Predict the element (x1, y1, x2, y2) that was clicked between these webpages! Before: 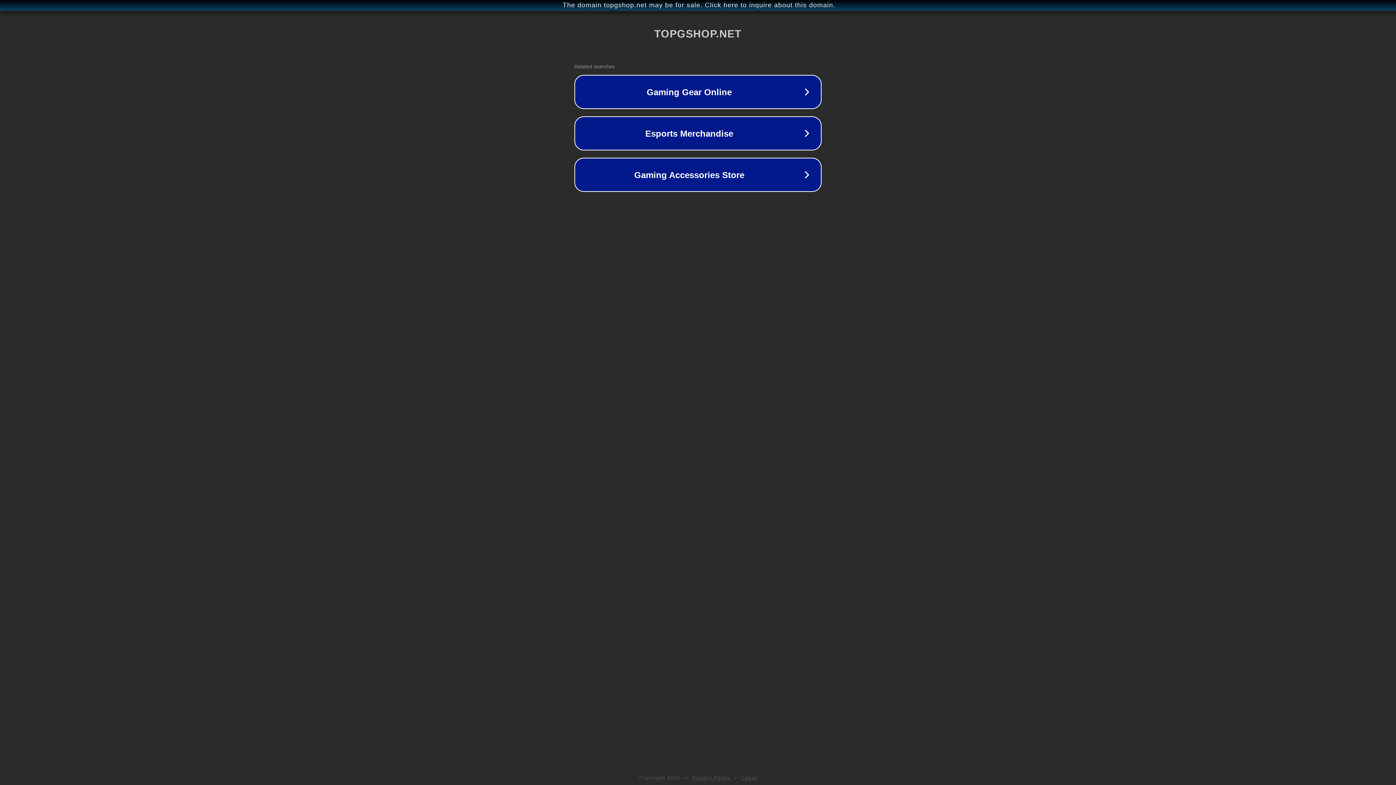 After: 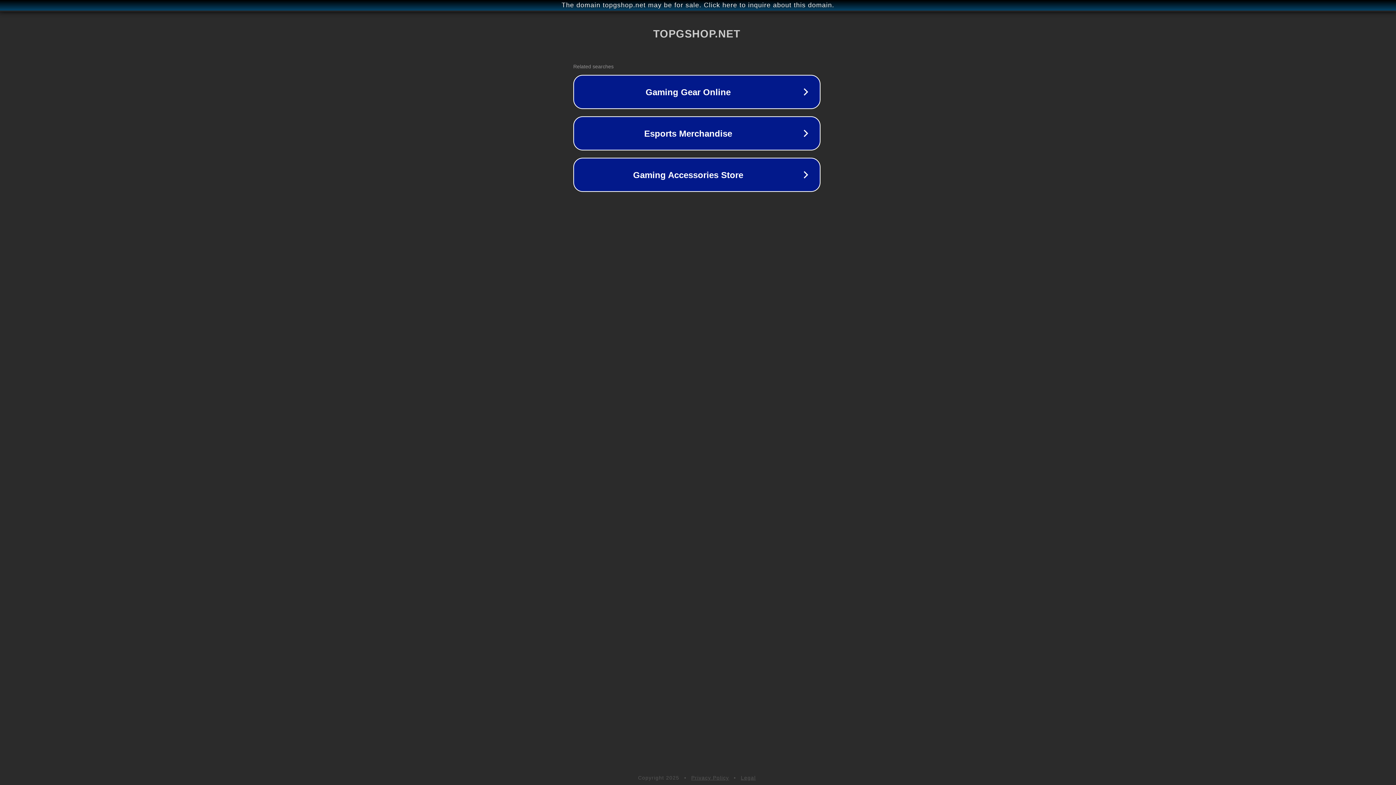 Action: bbox: (1, 1, 1397, 9) label: The domain topgshop.net may be for sale. Click here to inquire about this domain.